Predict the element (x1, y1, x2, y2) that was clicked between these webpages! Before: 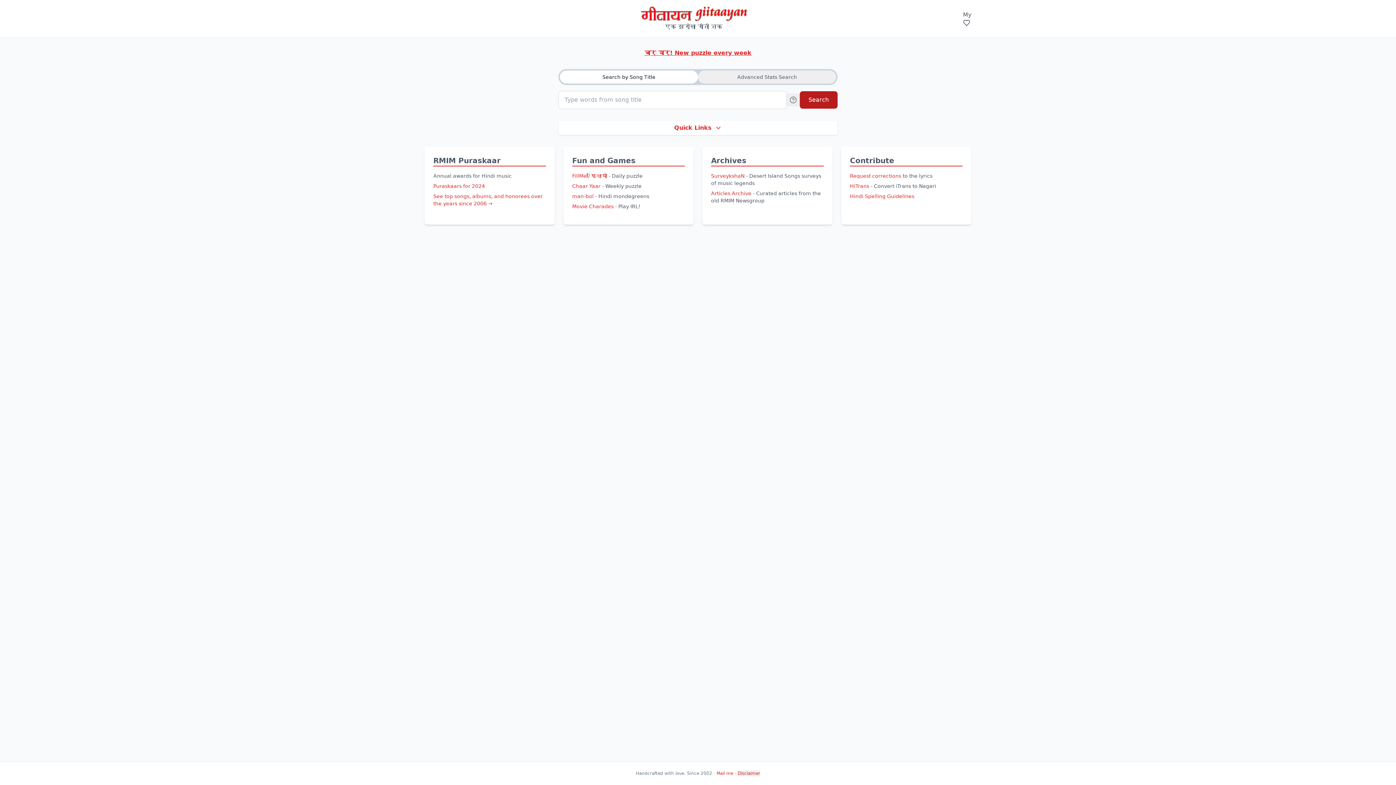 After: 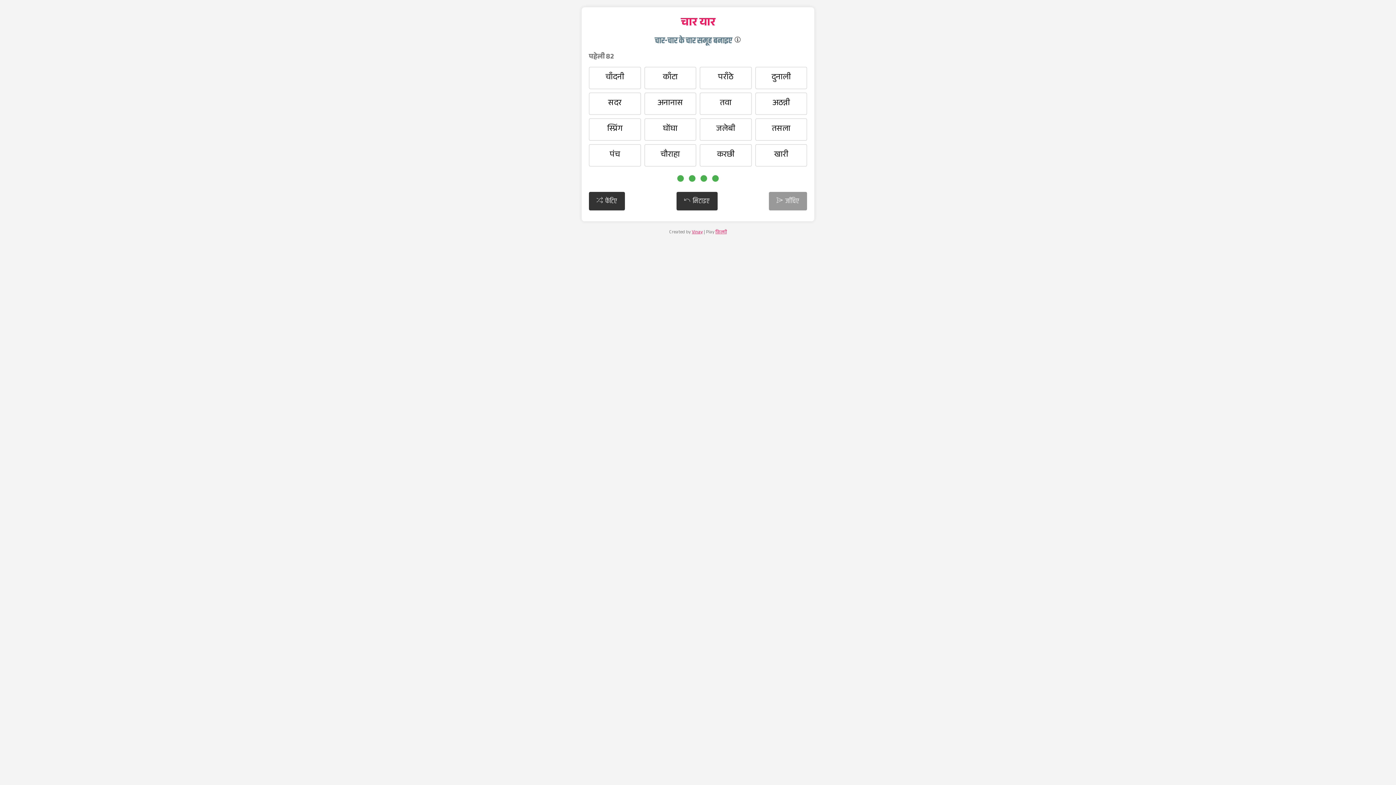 Action: bbox: (644, 49, 751, 56) label: चार यार! New puzzle every week